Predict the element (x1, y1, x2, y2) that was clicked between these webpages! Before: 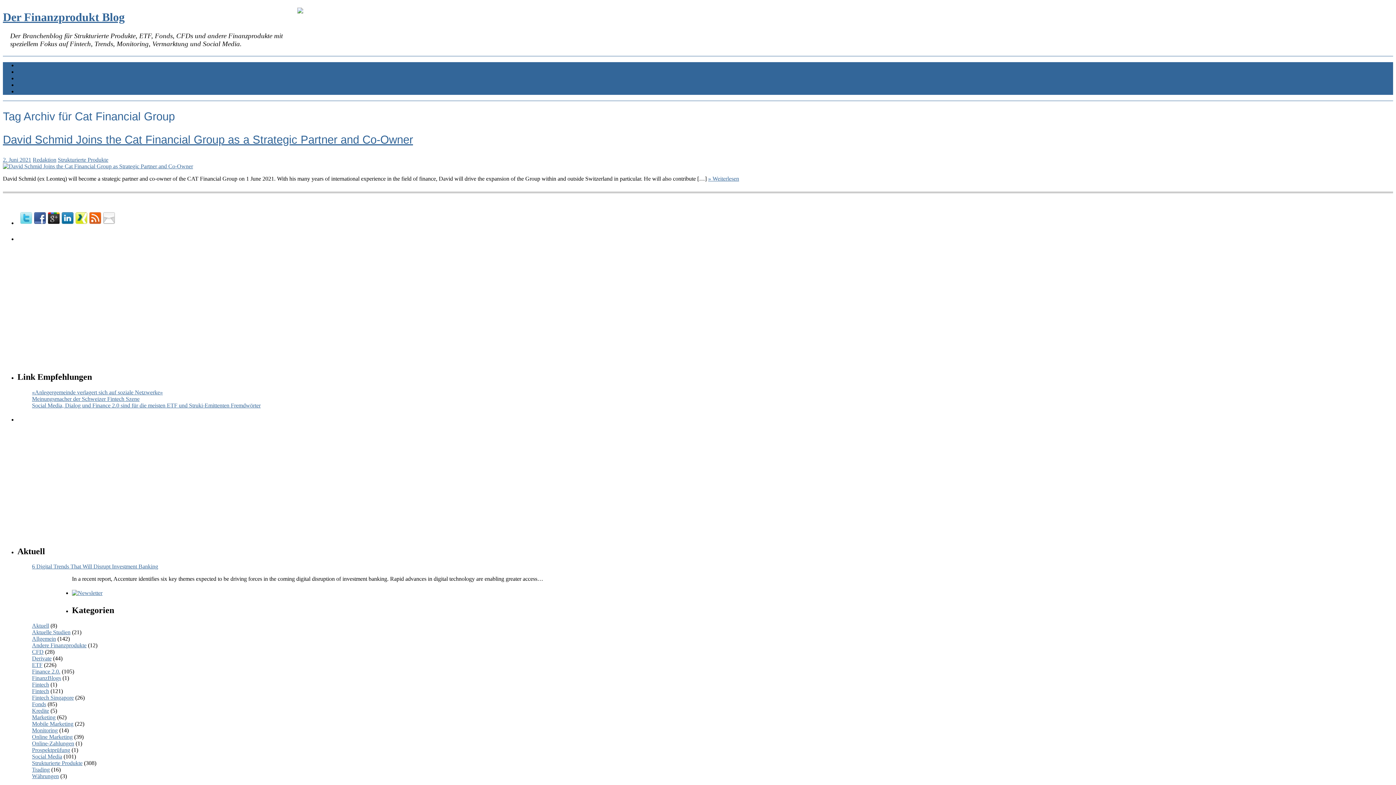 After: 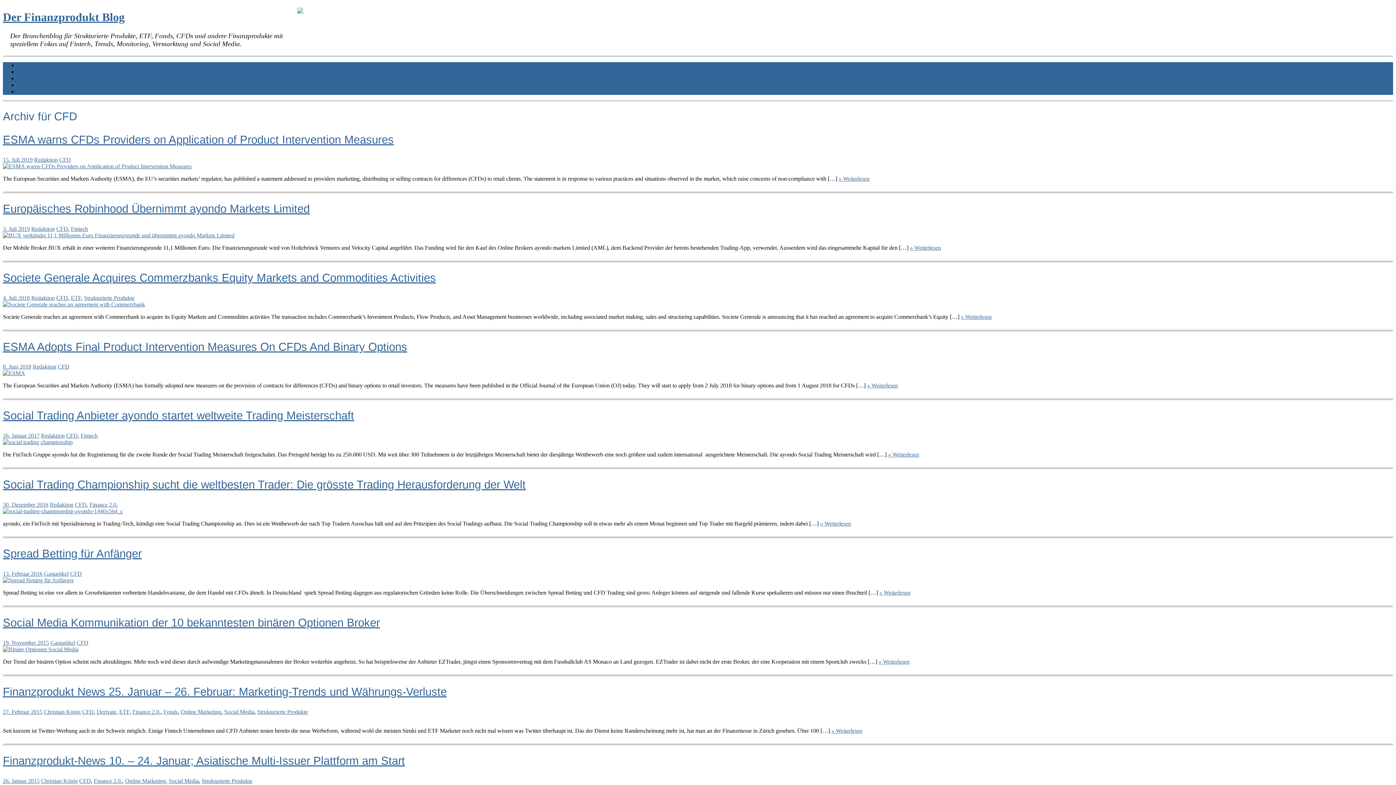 Action: label: CFD bbox: (32, 649, 43, 655)